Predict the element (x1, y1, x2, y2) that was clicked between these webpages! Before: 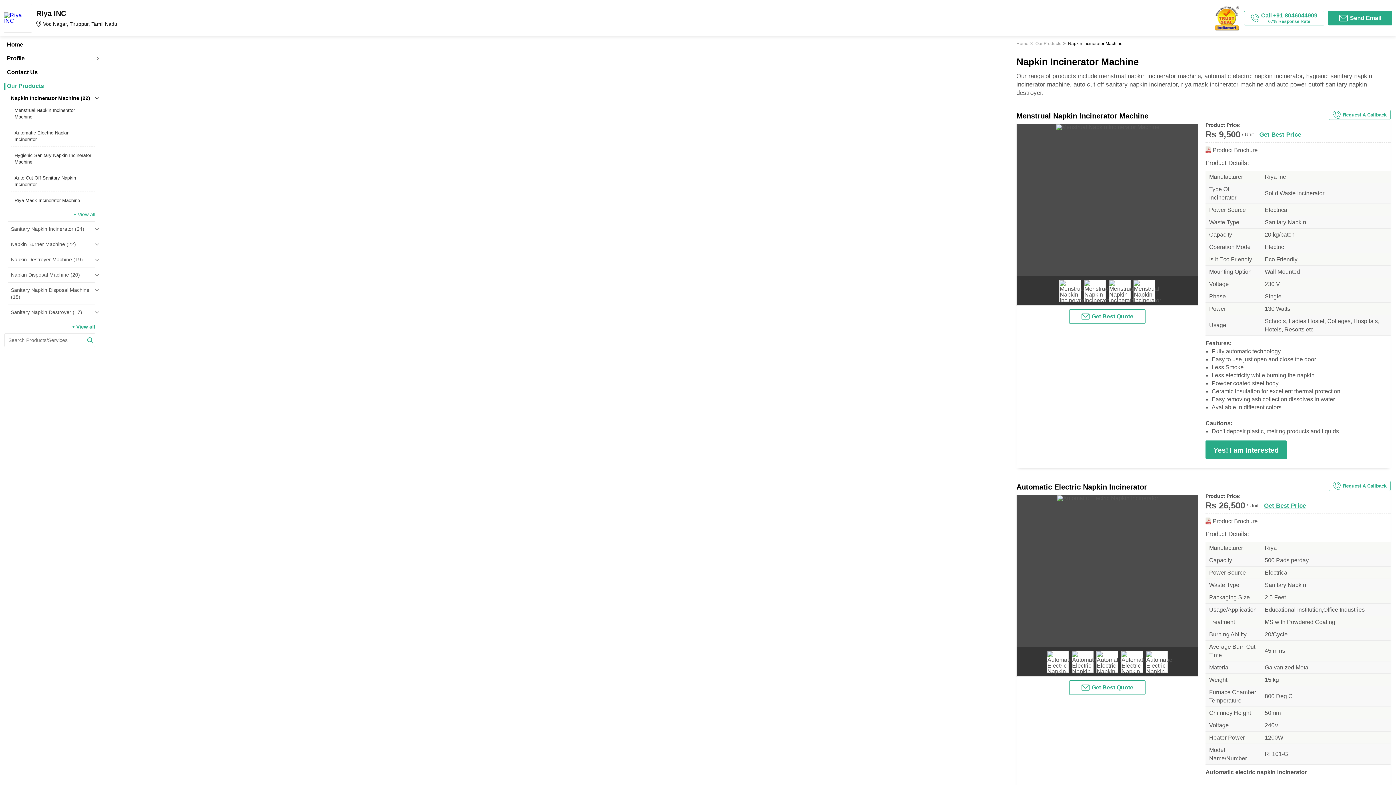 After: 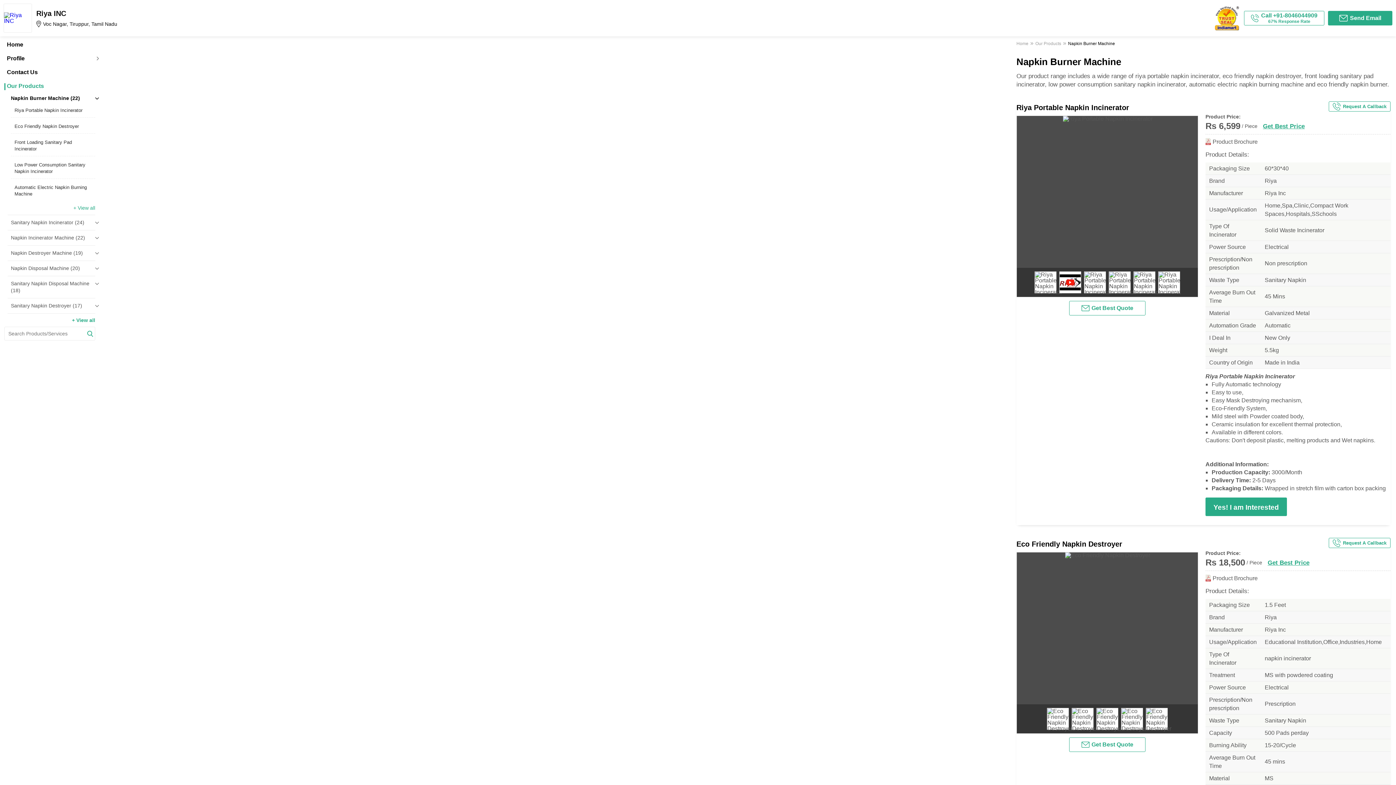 Action: label: Napkin Burner Machine (22) bbox: (10, 241, 95, 248)